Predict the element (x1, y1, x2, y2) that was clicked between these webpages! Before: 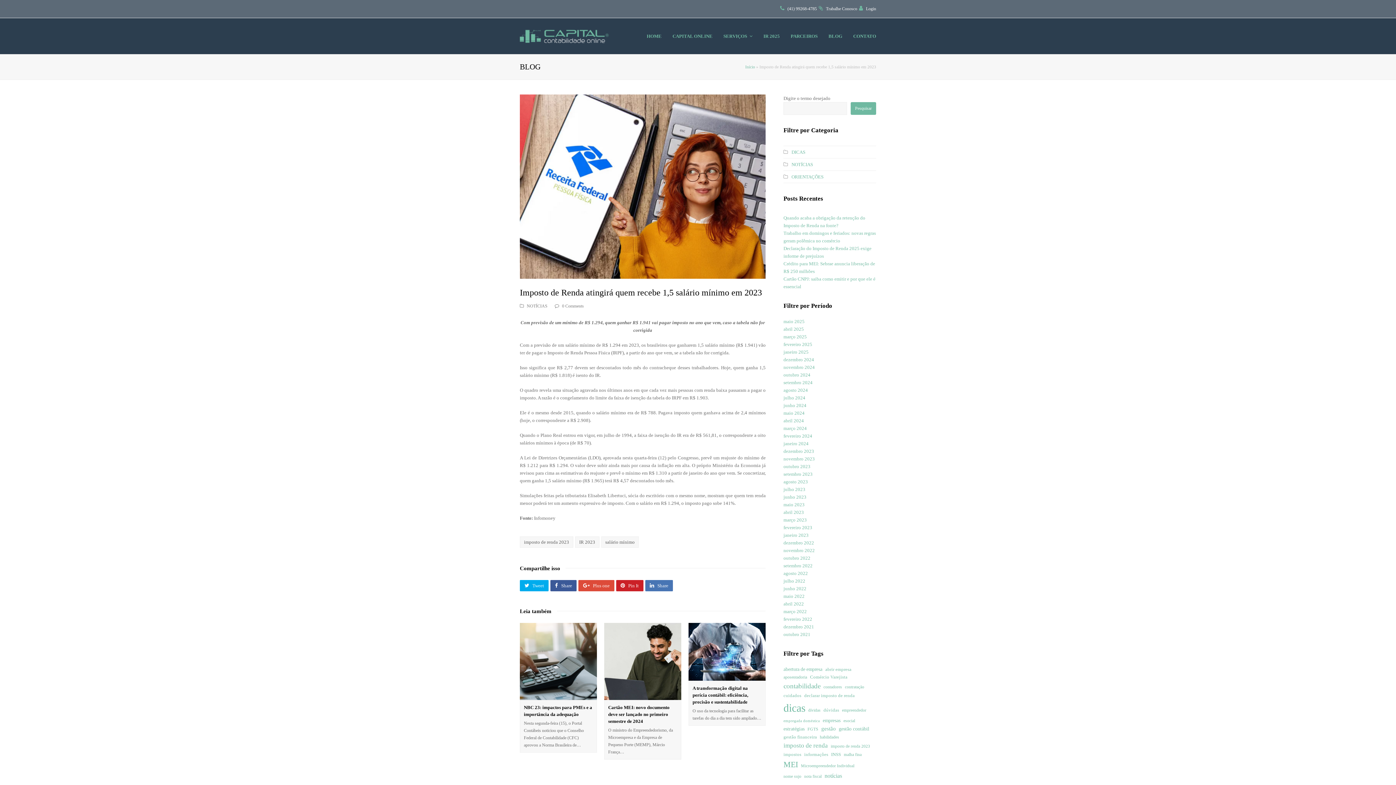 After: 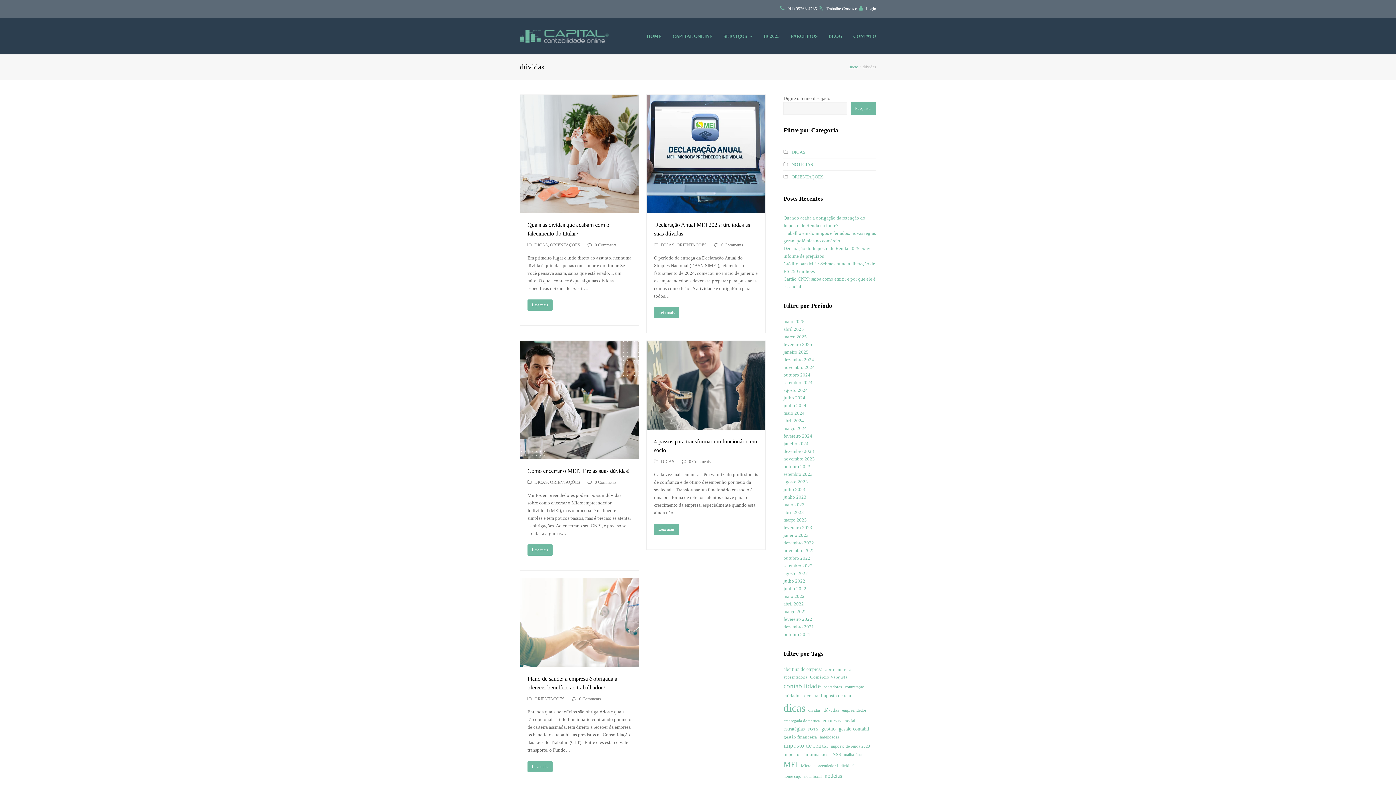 Action: label: dúvidas (5 itens) bbox: (823, 706, 839, 714)